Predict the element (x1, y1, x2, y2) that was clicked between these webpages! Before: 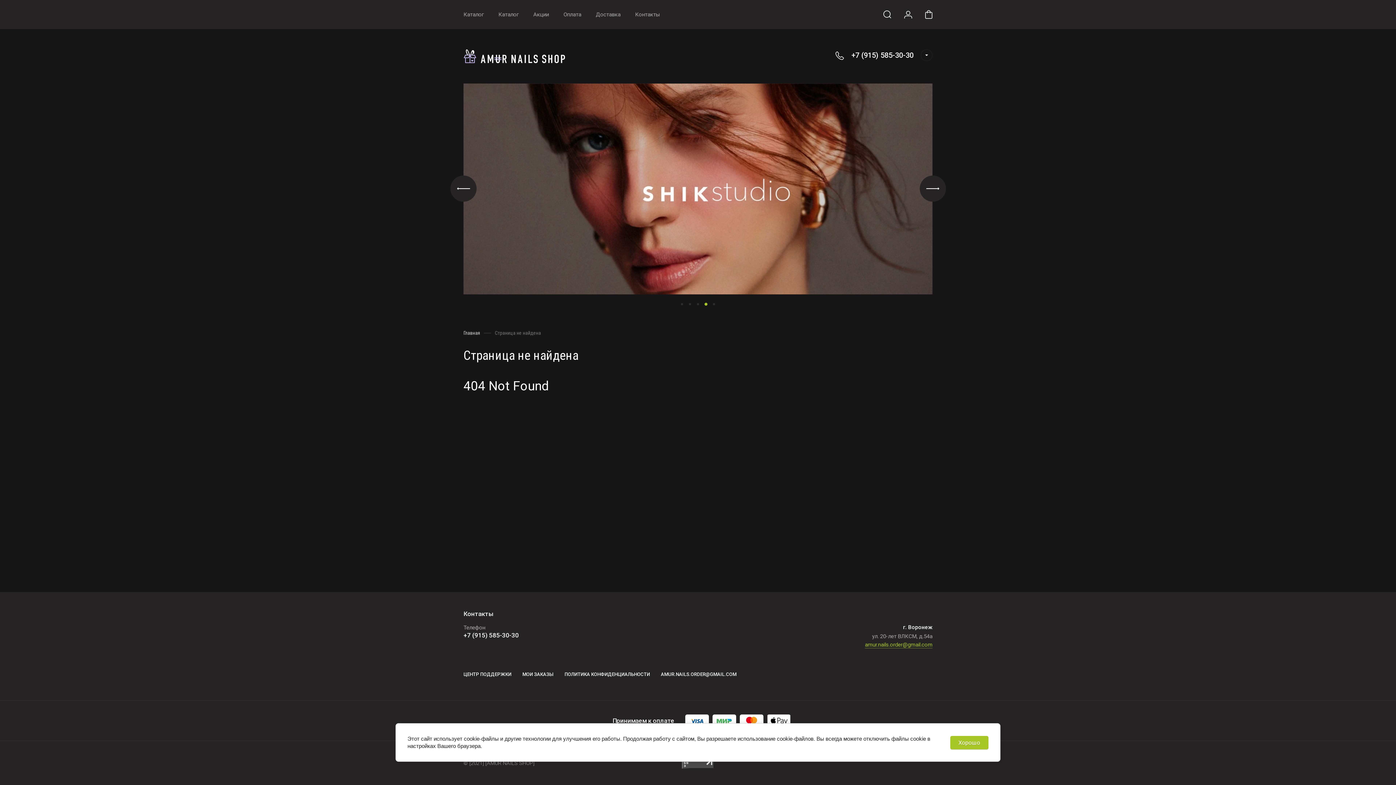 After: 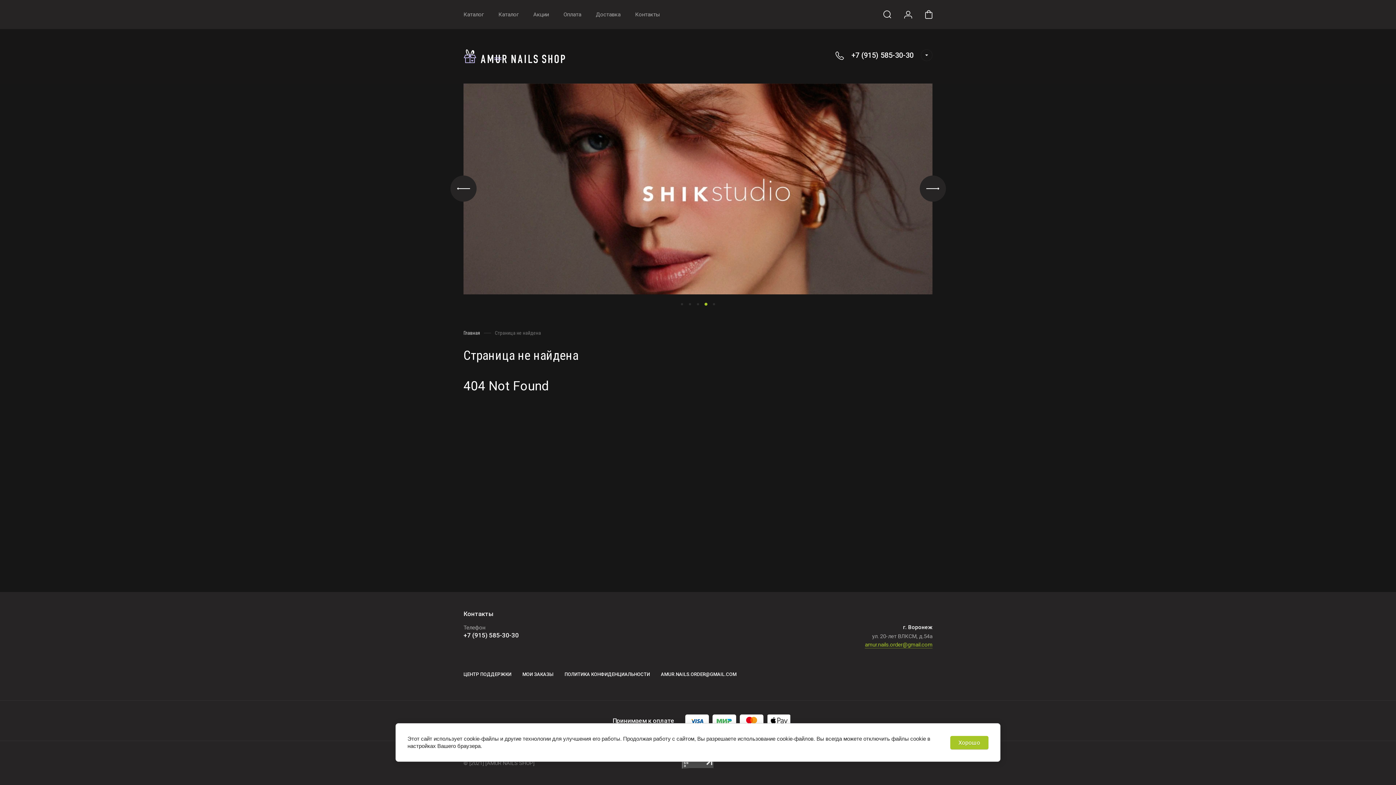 Action: bbox: (705, 303, 707, 305) label: 4 of 5